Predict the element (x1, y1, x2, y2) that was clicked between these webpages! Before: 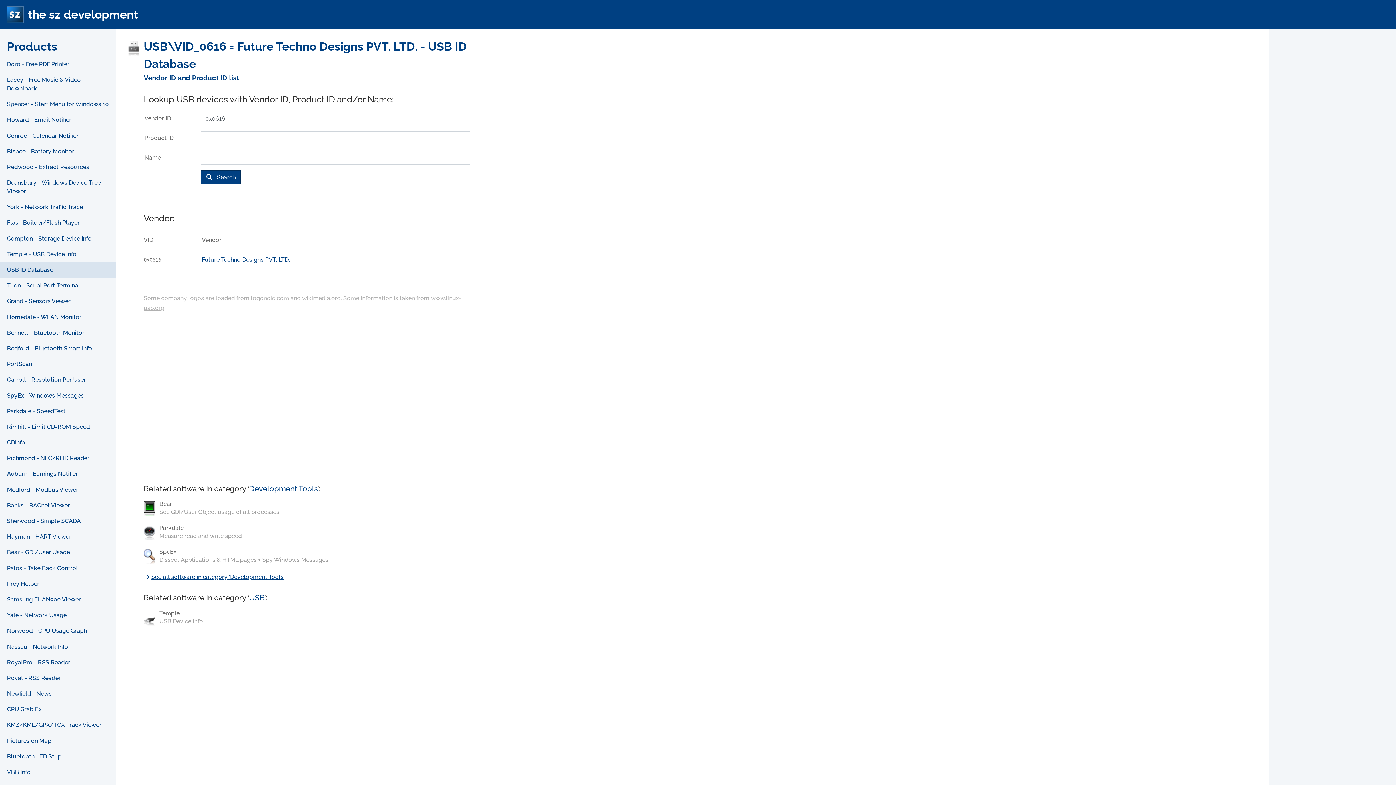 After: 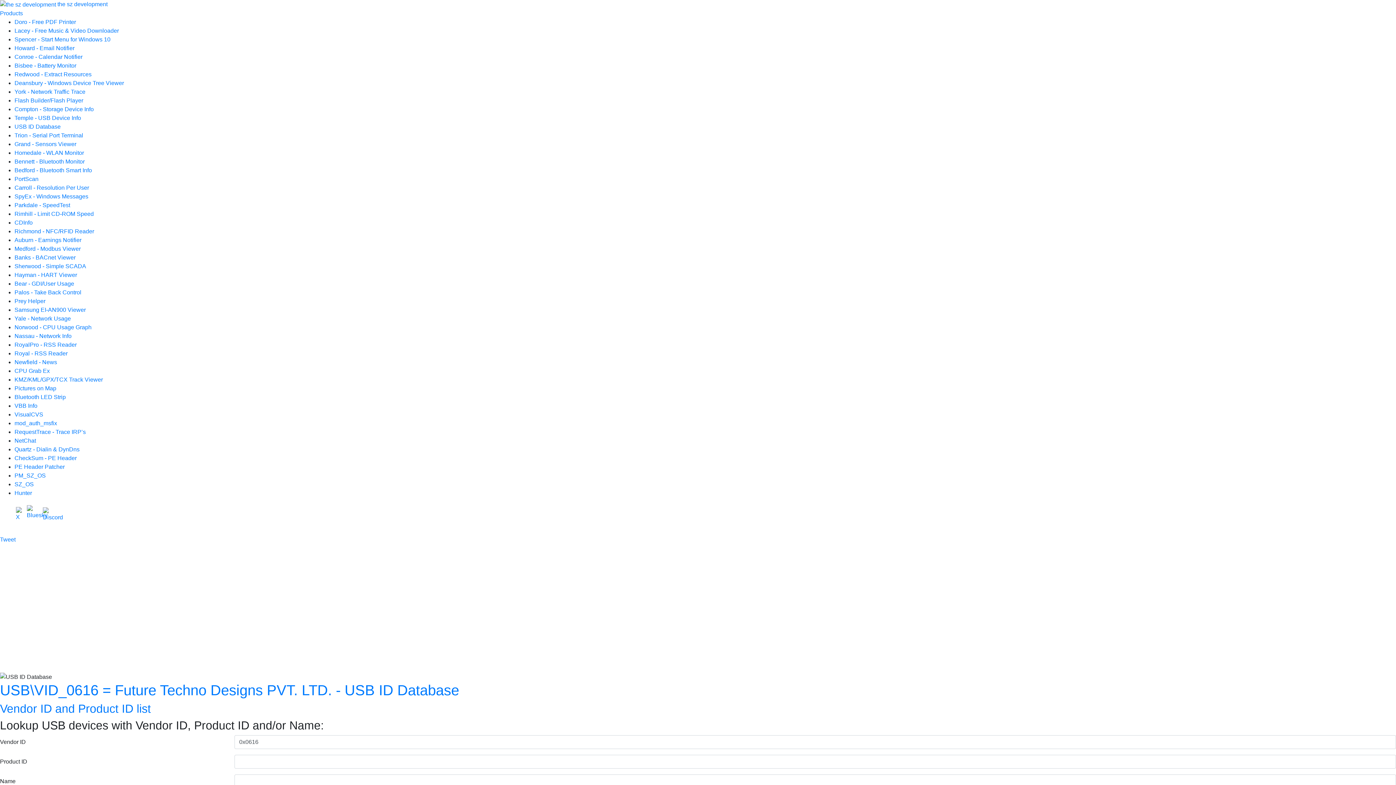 Action: bbox: (200, 170, 240, 184) label: searchSearch